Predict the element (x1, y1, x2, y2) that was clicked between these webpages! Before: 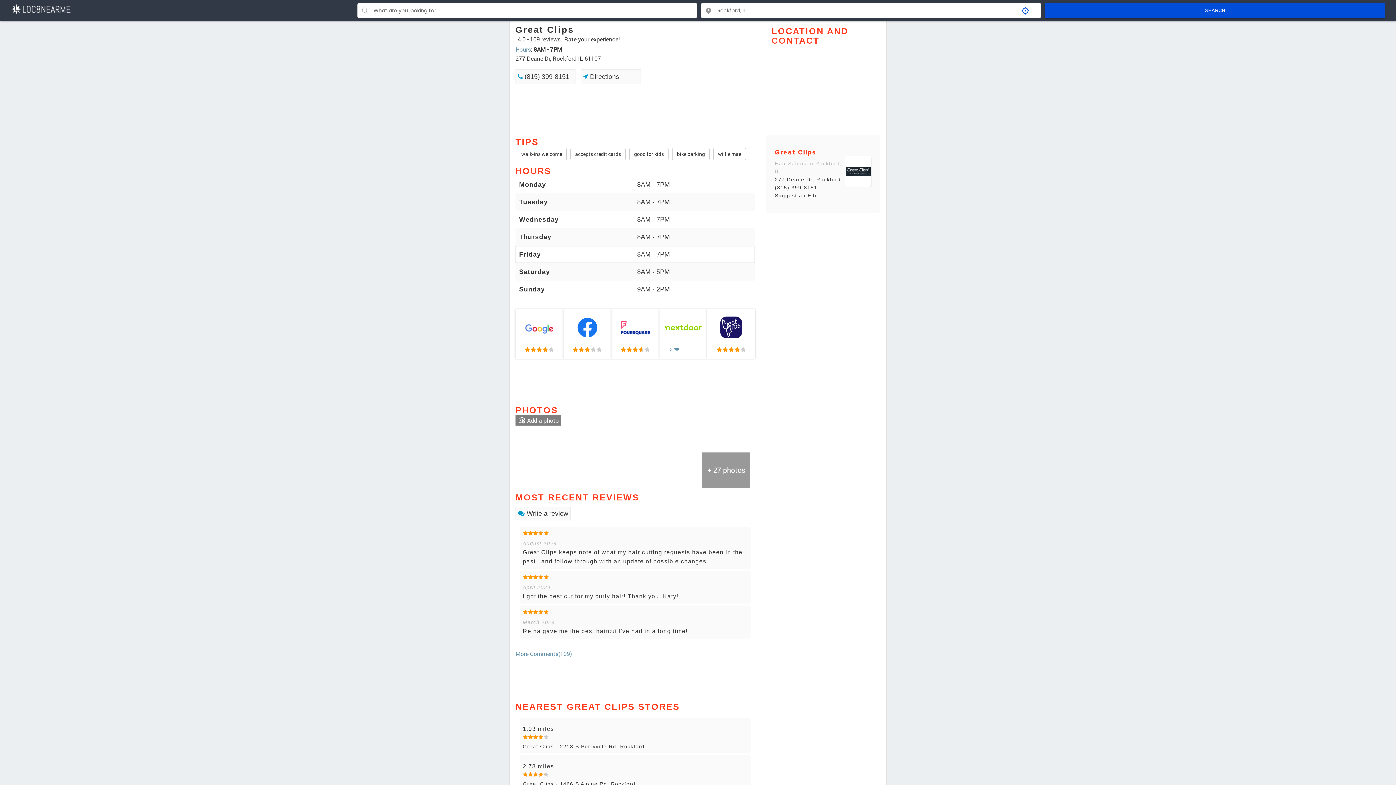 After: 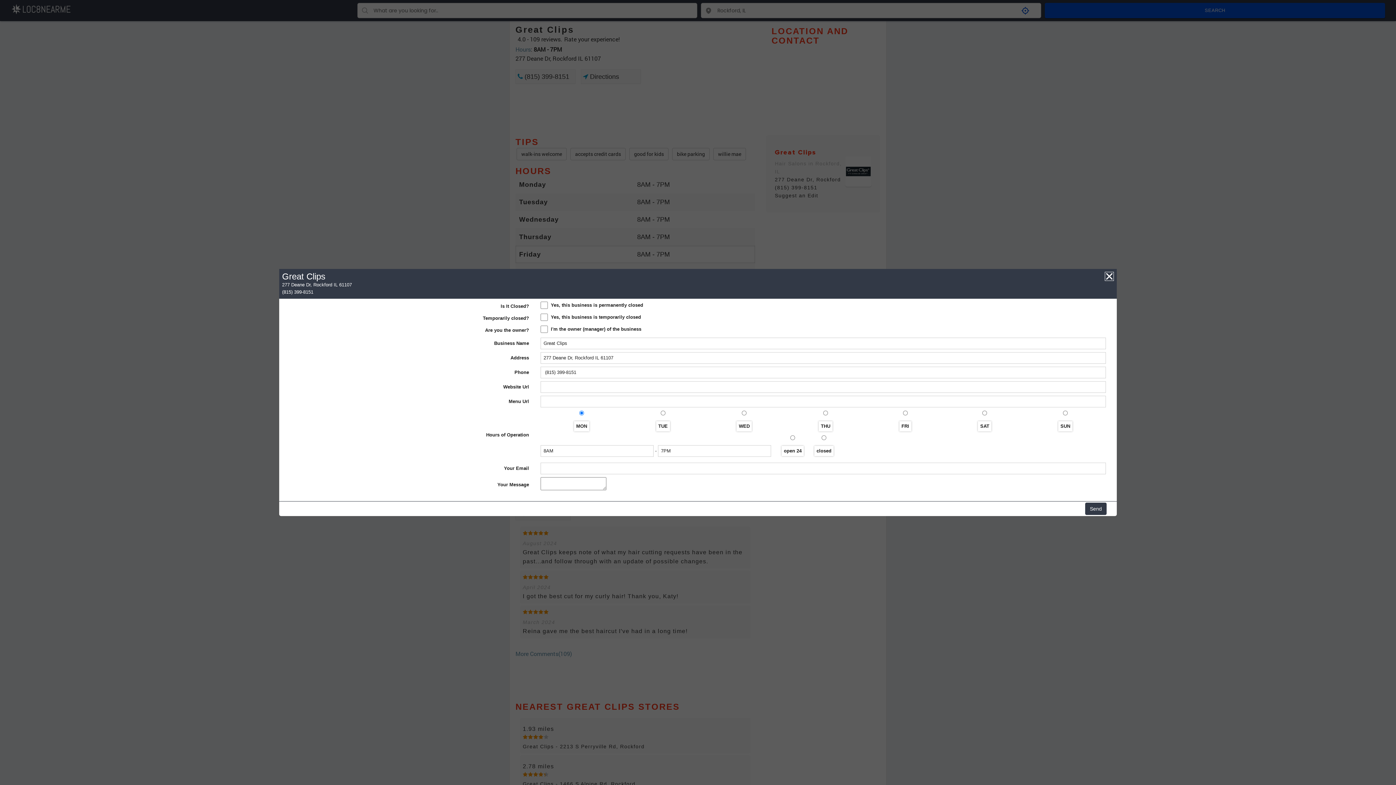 Action: label: link bbox: (775, 191, 843, 199)